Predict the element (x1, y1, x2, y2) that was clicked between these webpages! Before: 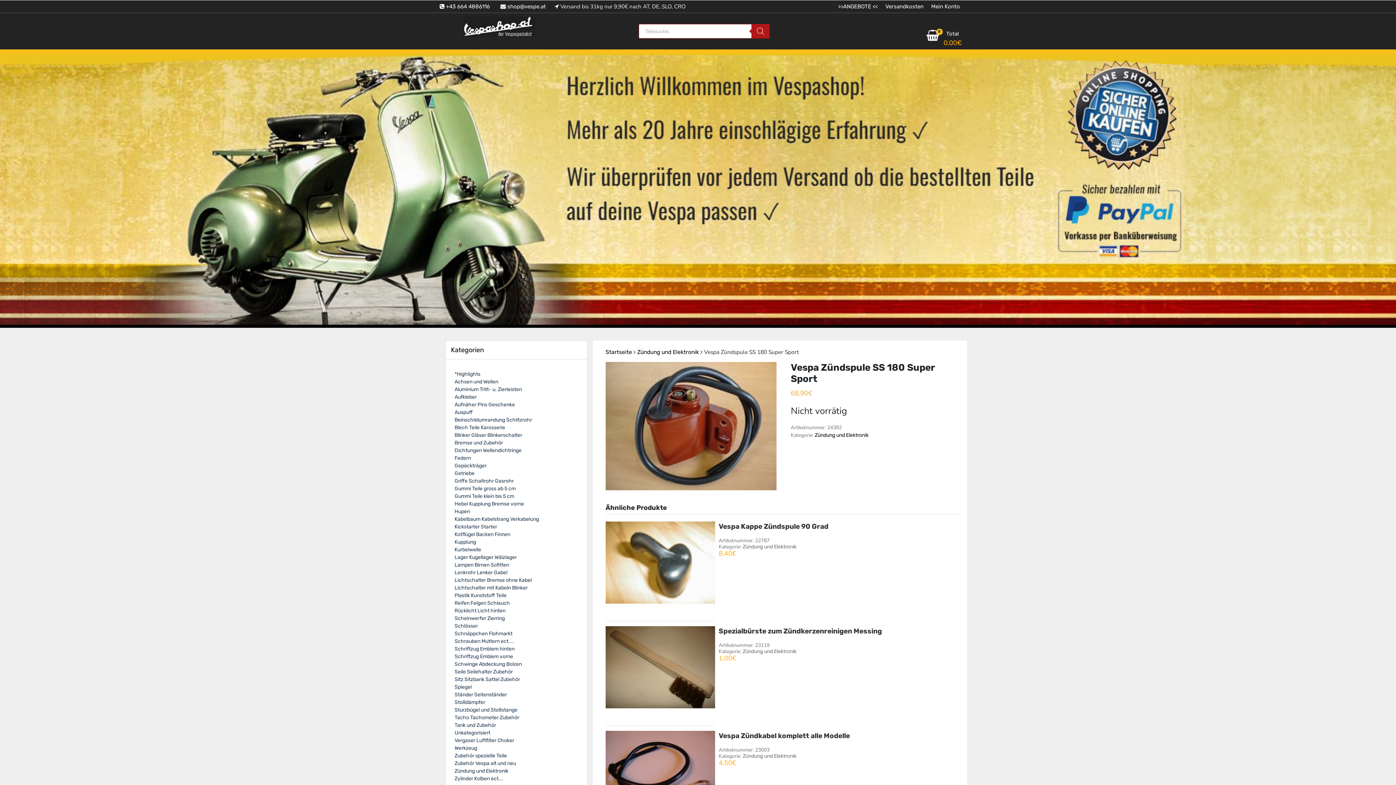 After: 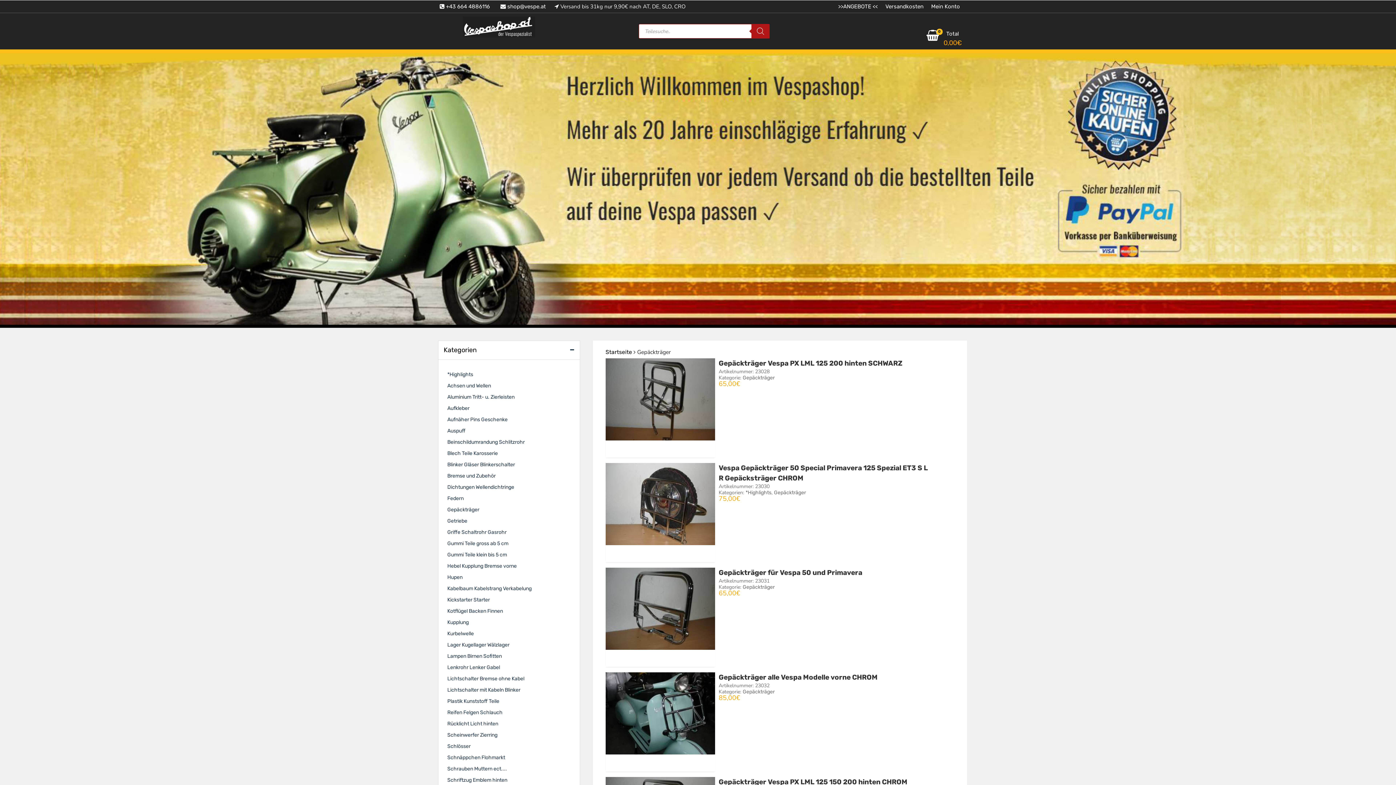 Action: bbox: (454, 462, 486, 468) label: Gepäckträger